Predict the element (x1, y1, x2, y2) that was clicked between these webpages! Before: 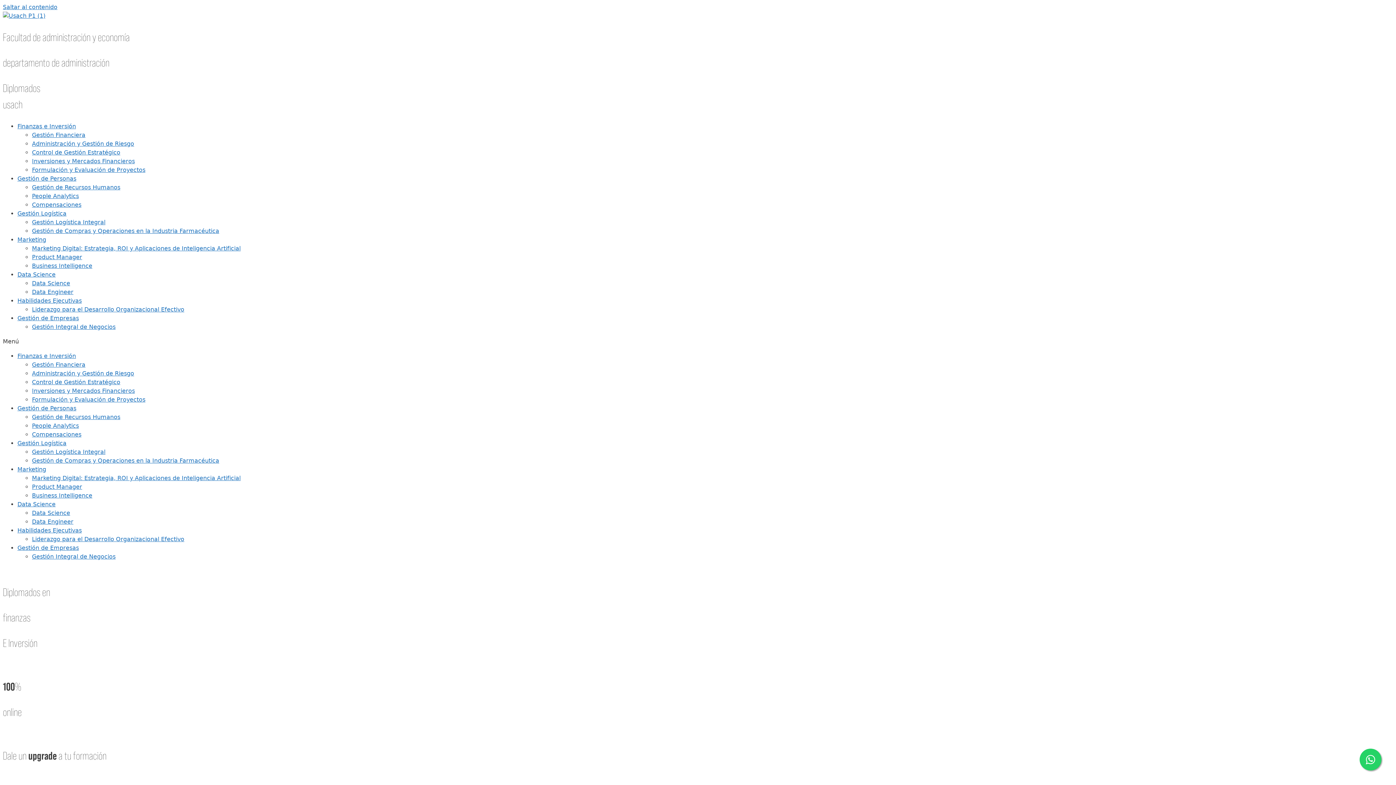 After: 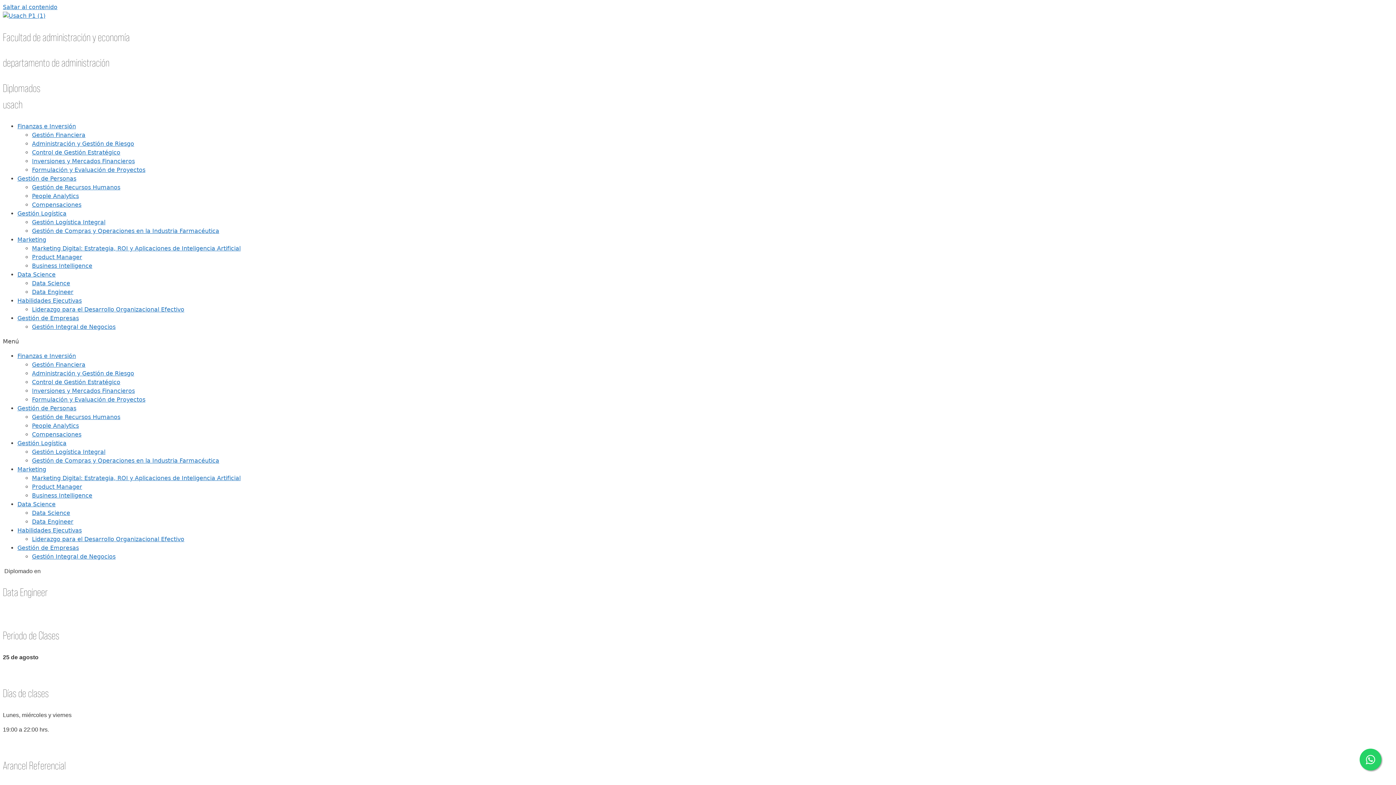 Action: bbox: (32, 288, 73, 295) label: Data Engineer